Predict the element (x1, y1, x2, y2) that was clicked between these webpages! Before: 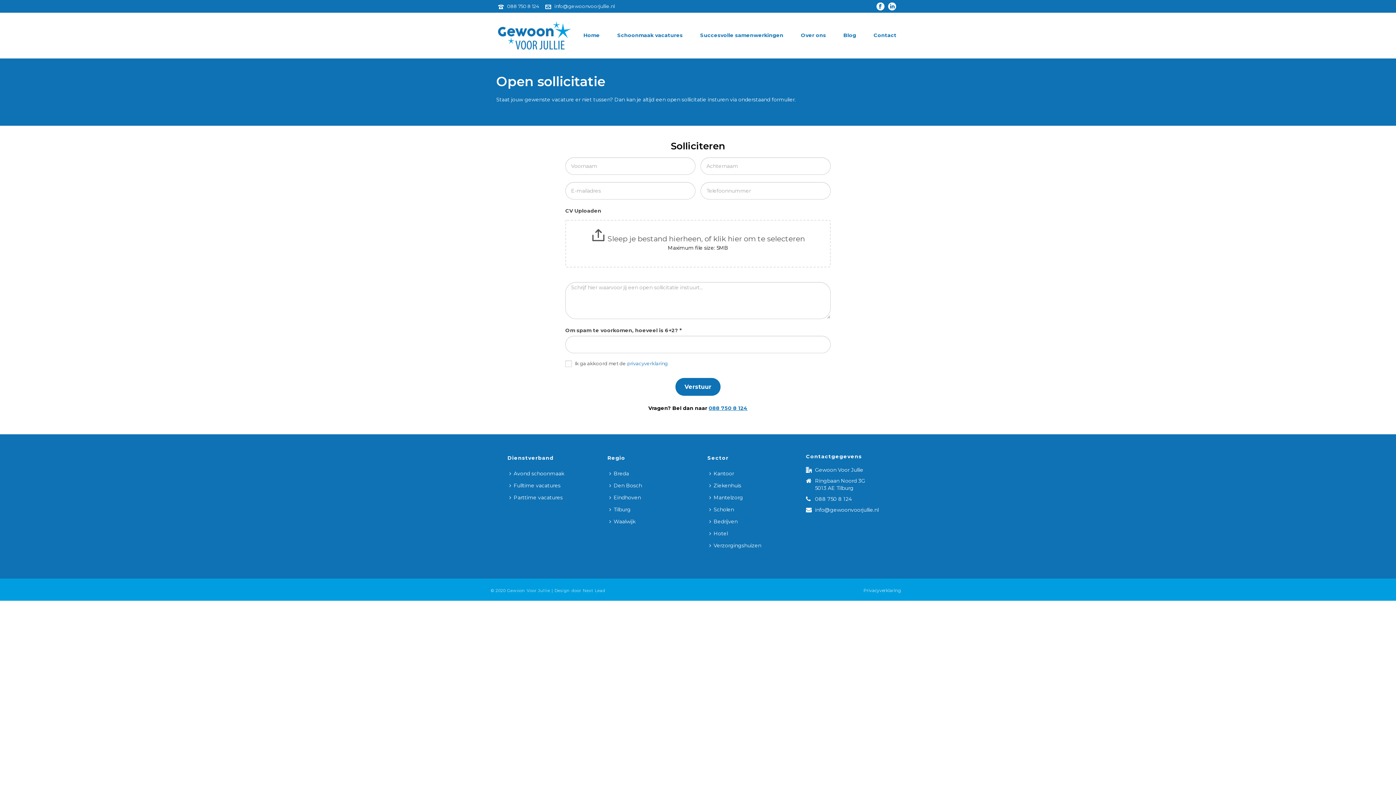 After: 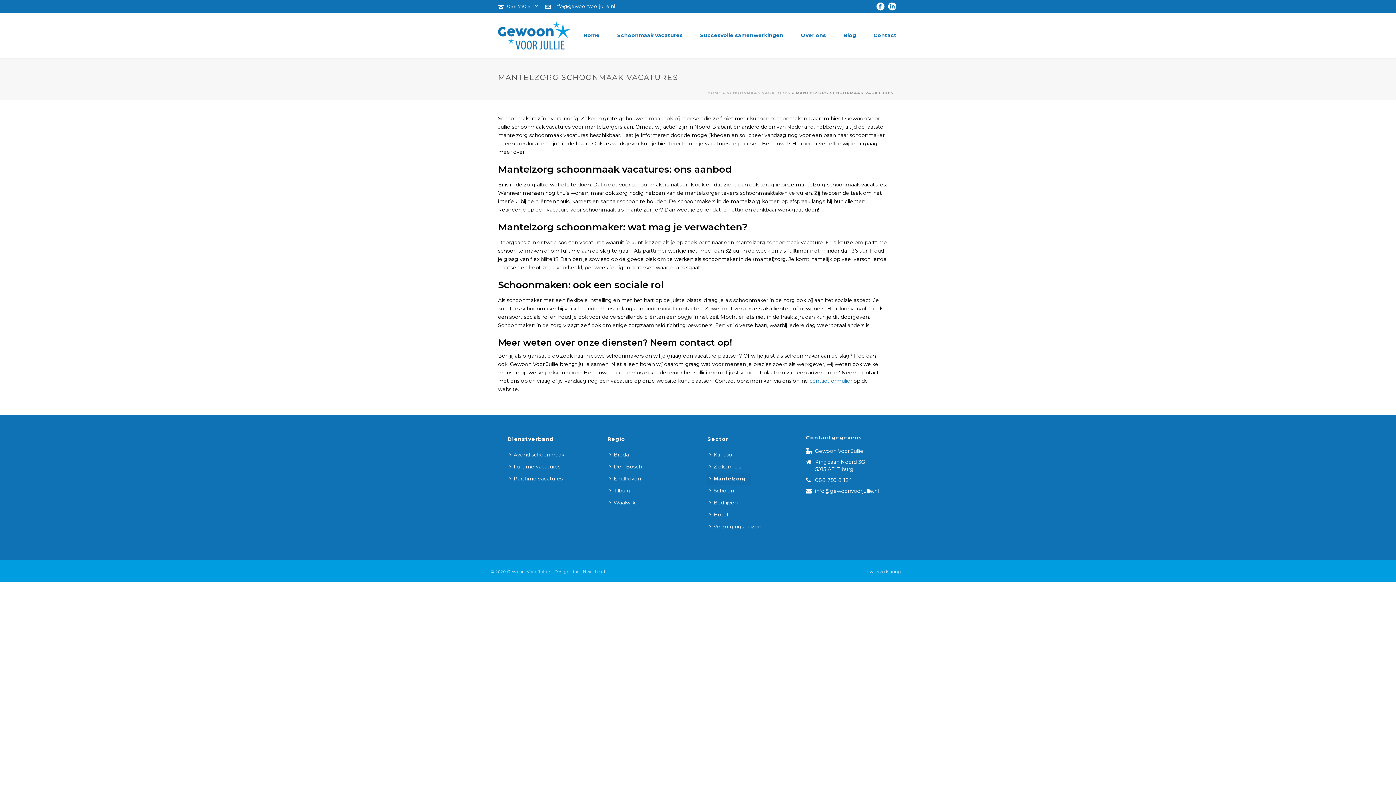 Action: label: Mantelzorg bbox: (707, 492, 748, 504)